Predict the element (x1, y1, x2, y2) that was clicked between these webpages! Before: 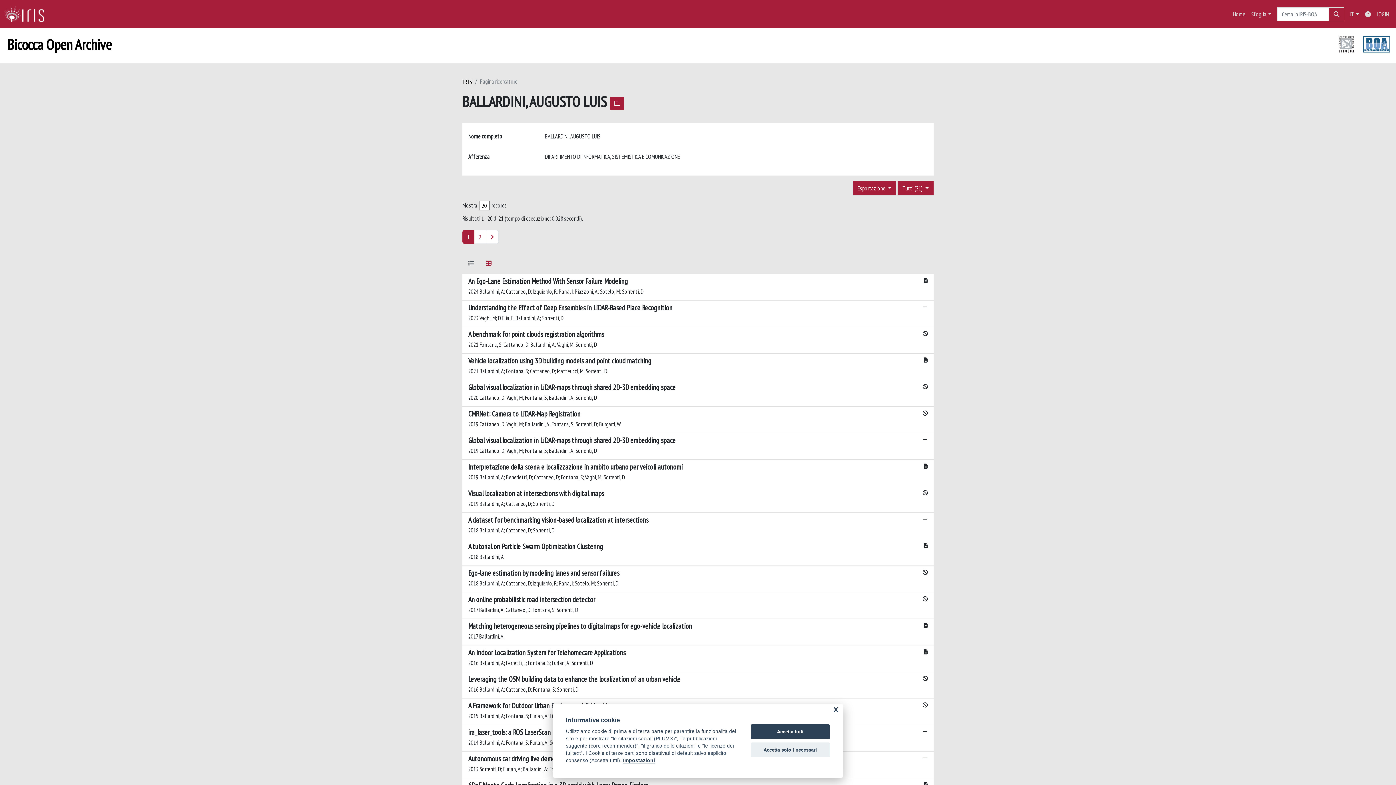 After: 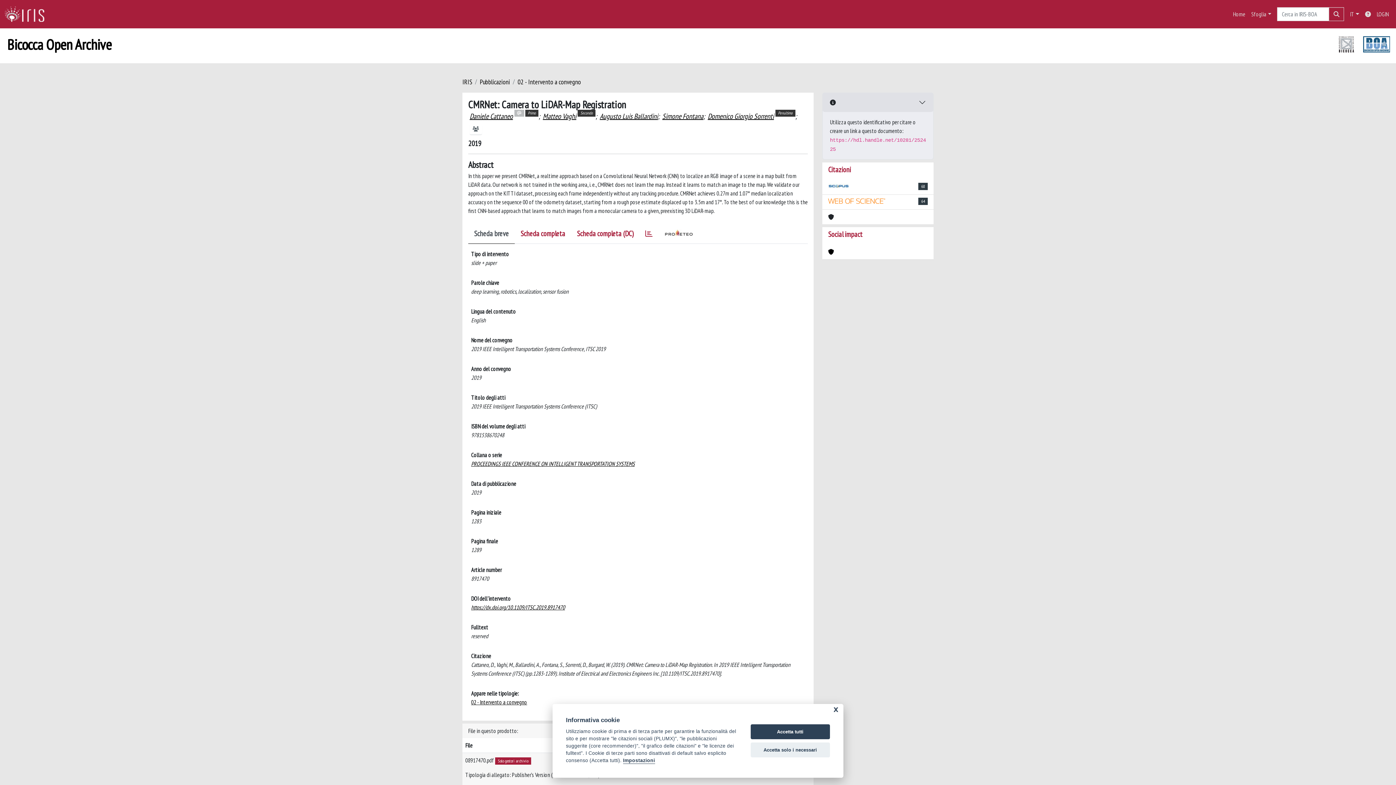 Action: bbox: (462, 406, 933, 433) label: CMRNet: Camera to LiDAR-Map Registration

2019 Cattaneo, D; Vaghi, M; Ballardini, A; Fontana, S; Sorrenti, D; Burgard, W